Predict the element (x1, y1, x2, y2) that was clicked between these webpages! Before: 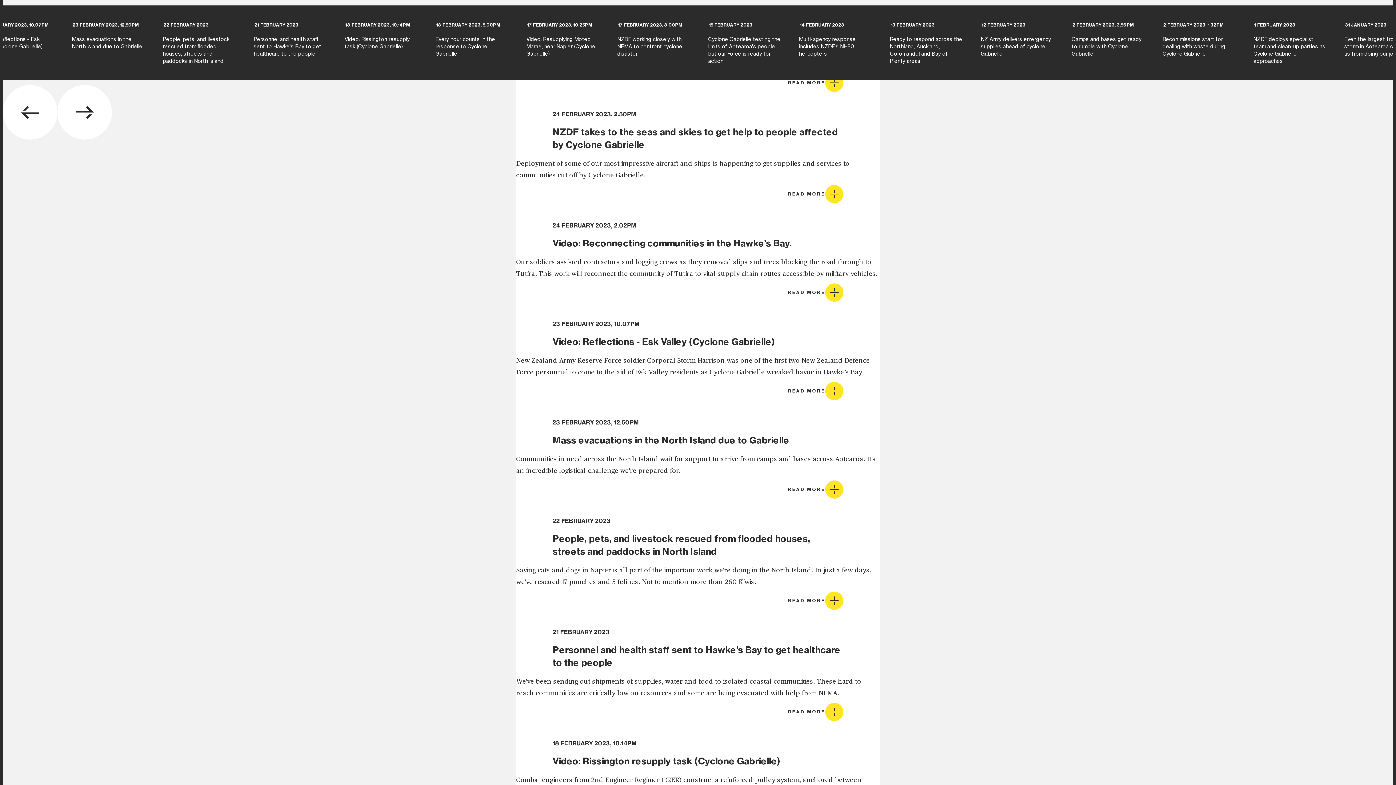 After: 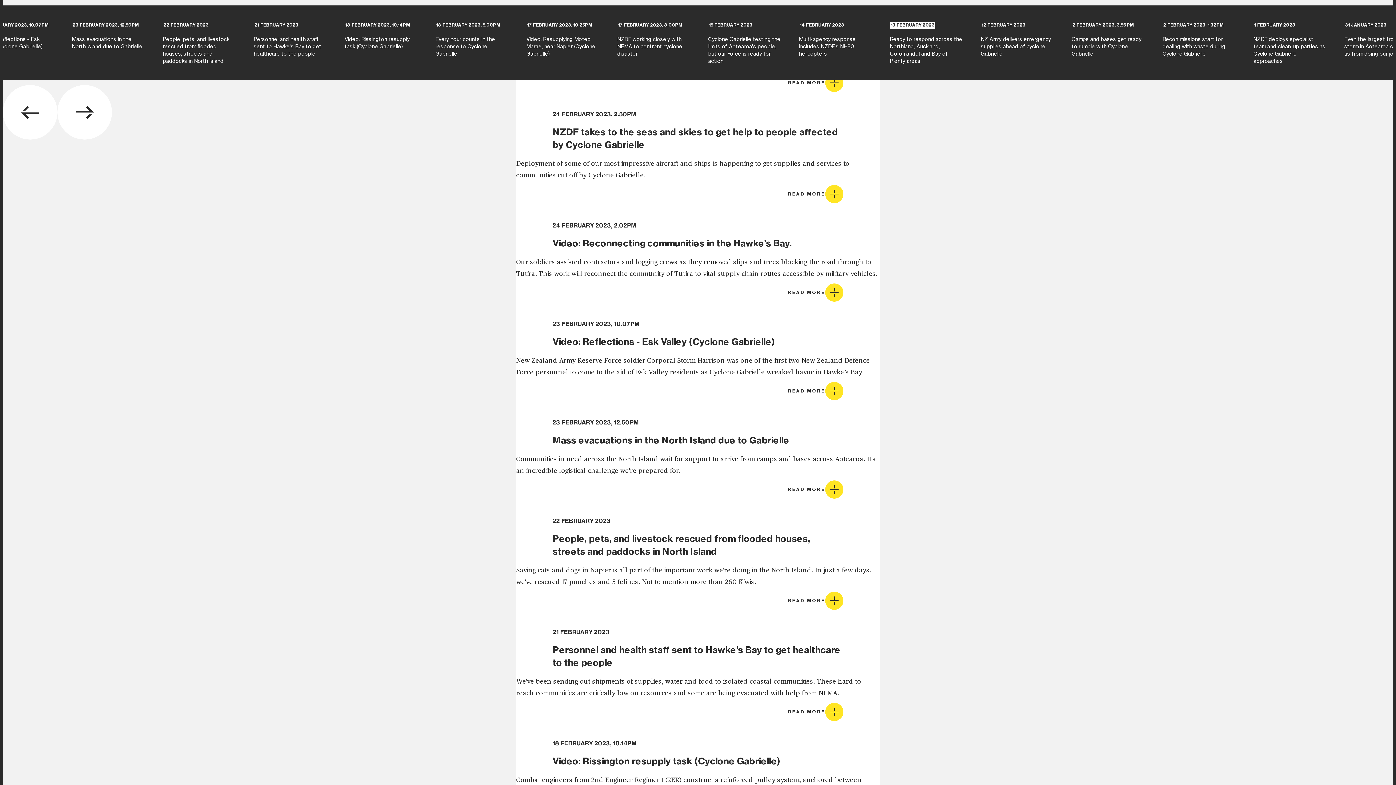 Action: bbox: (882, 5, 973, 79) label: 13 FEBRUARY 2023

Ready to respond across the Northland, Auckland, Coromandel and Bay of Plenty areas